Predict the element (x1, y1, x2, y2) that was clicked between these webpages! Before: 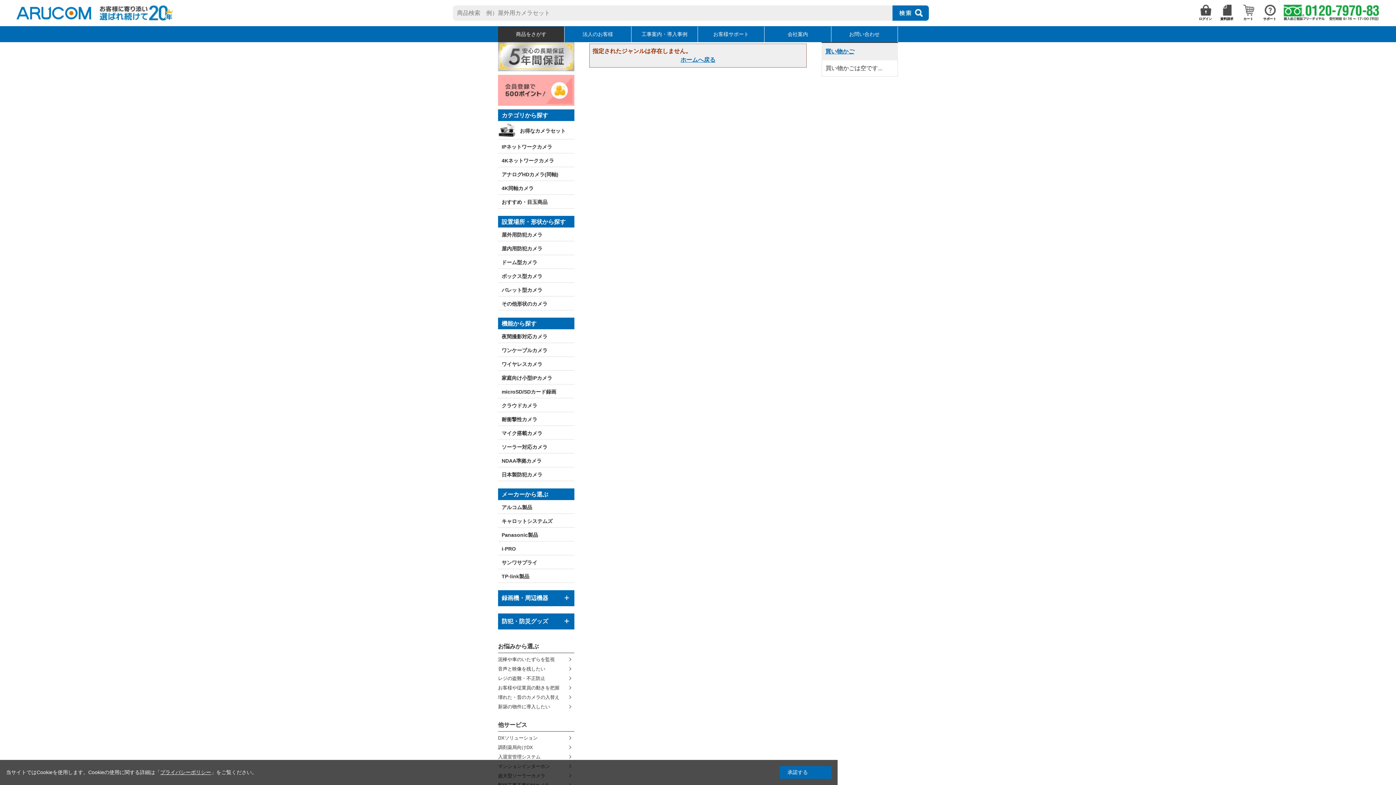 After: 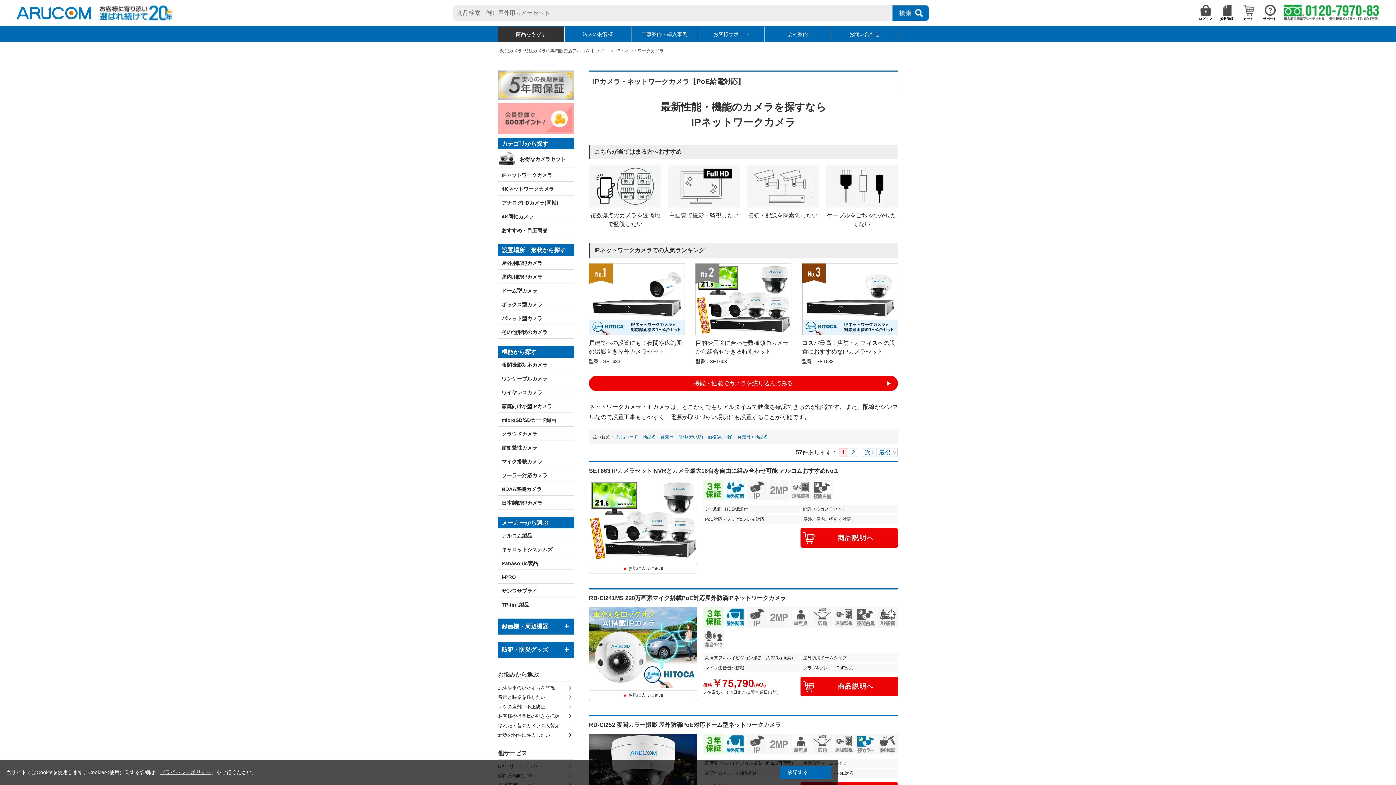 Action: bbox: (498, 139, 574, 153) label: IPネットワークカメラ